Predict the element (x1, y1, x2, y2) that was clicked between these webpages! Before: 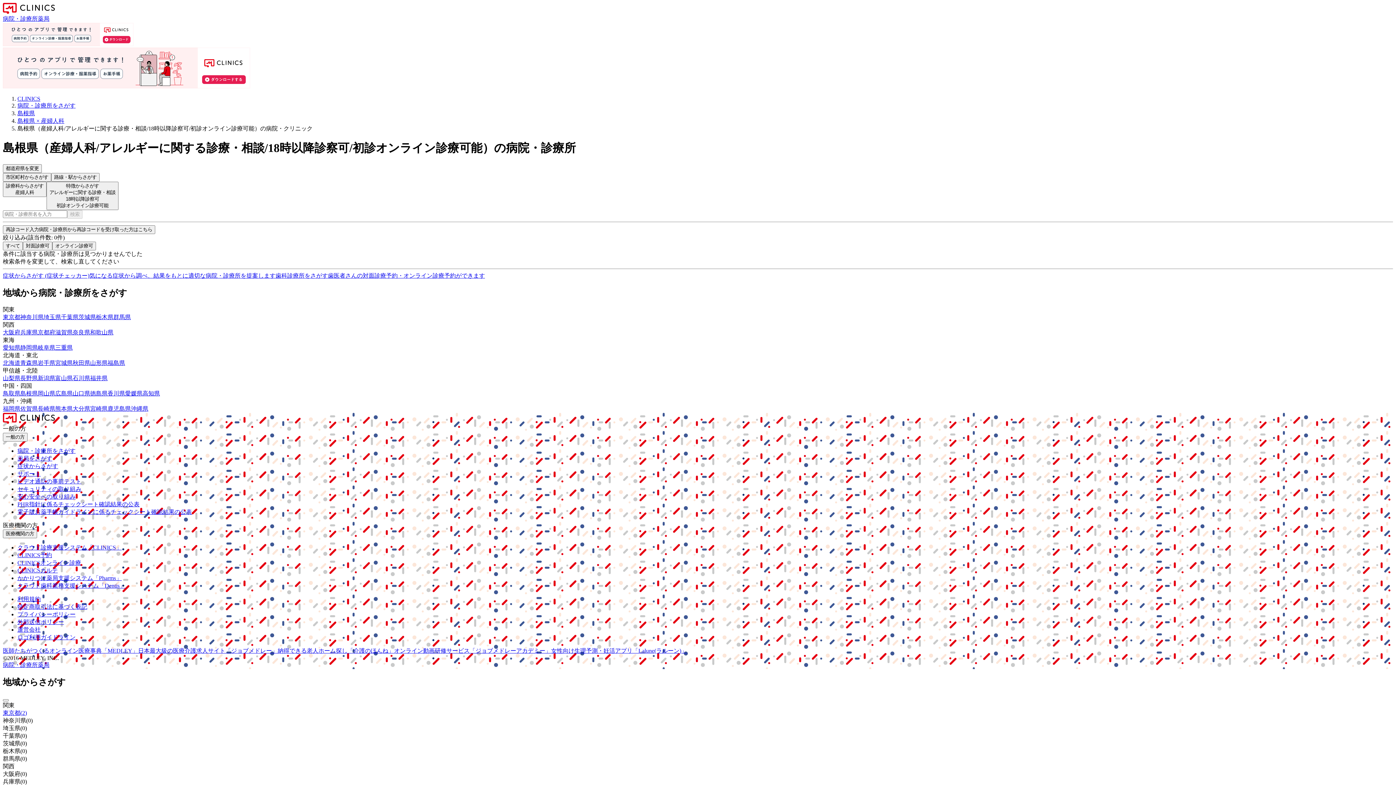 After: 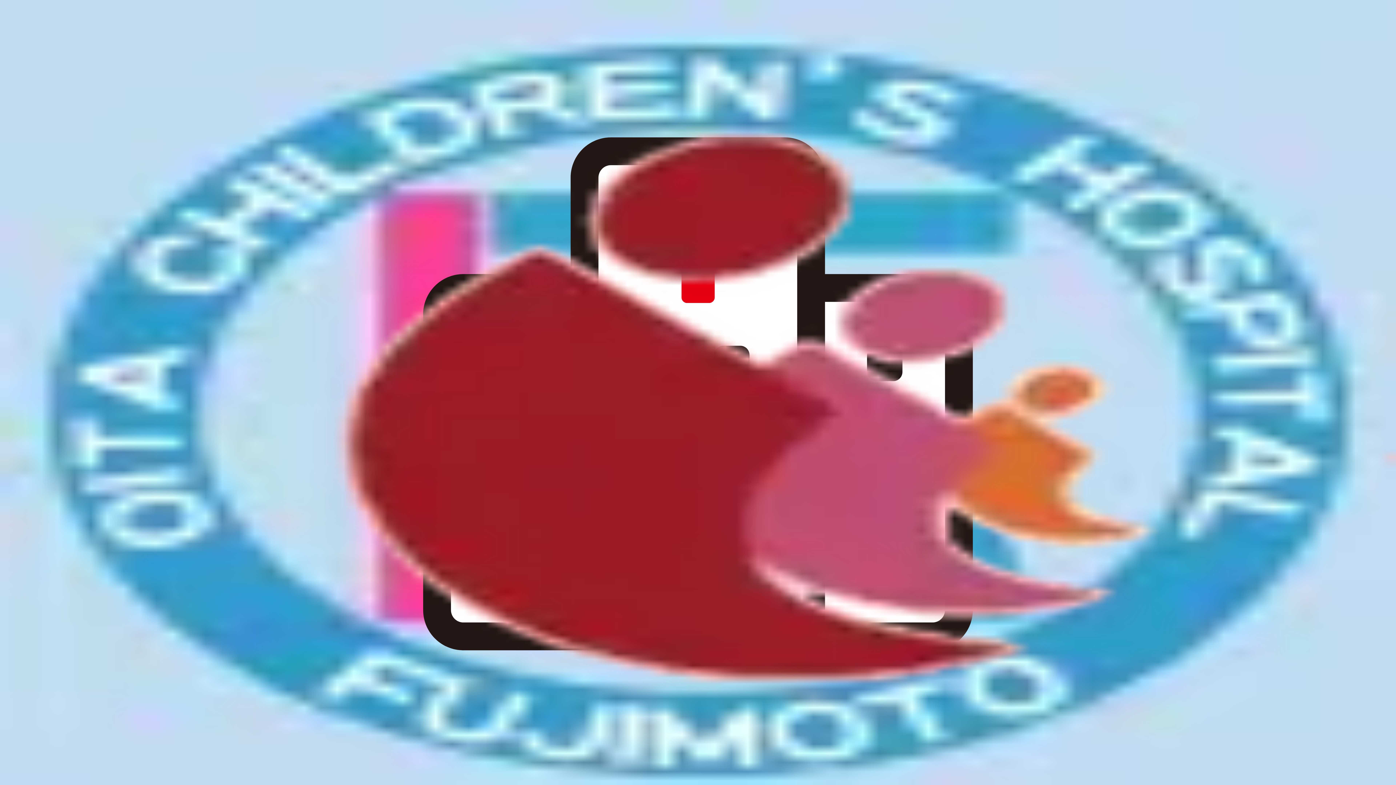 Action: label: 大分県 bbox: (72, 405, 90, 411)